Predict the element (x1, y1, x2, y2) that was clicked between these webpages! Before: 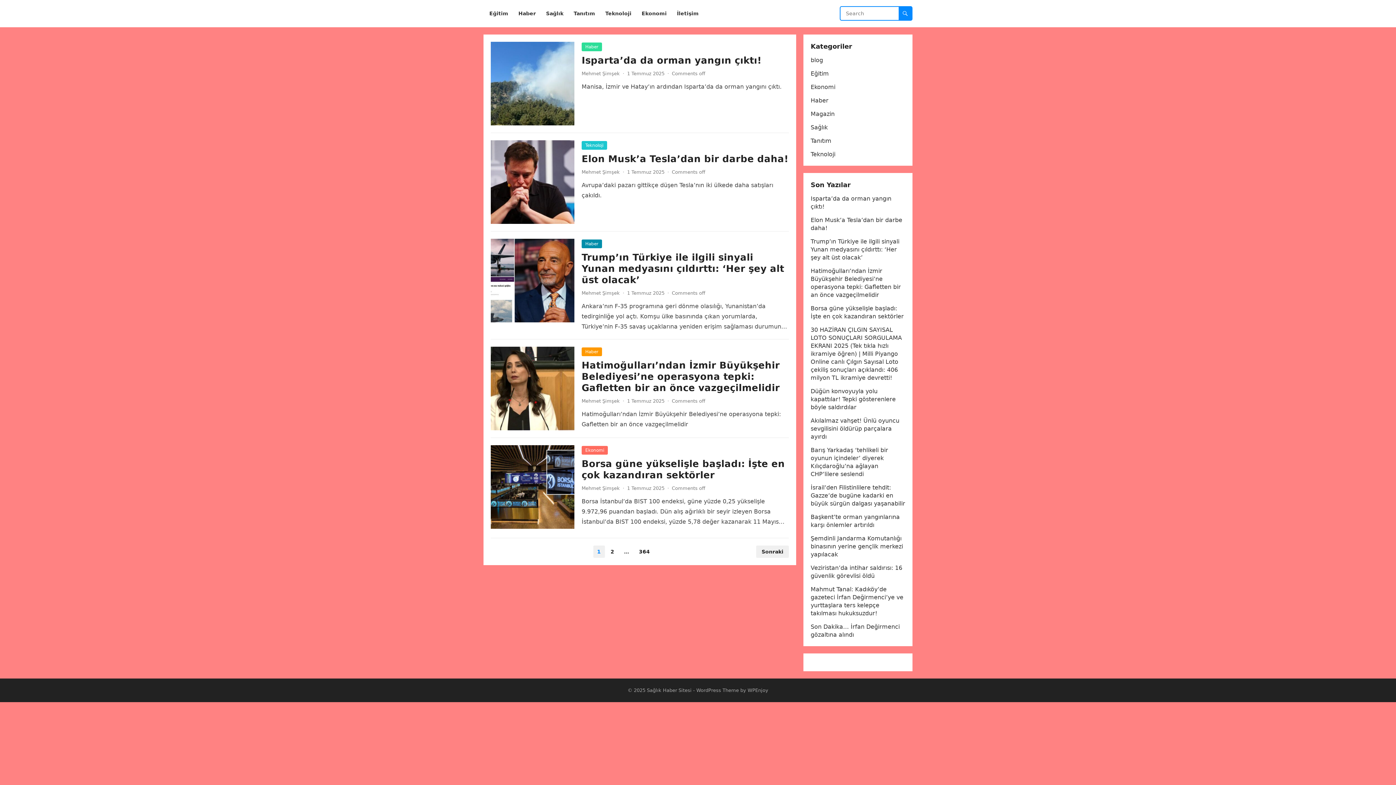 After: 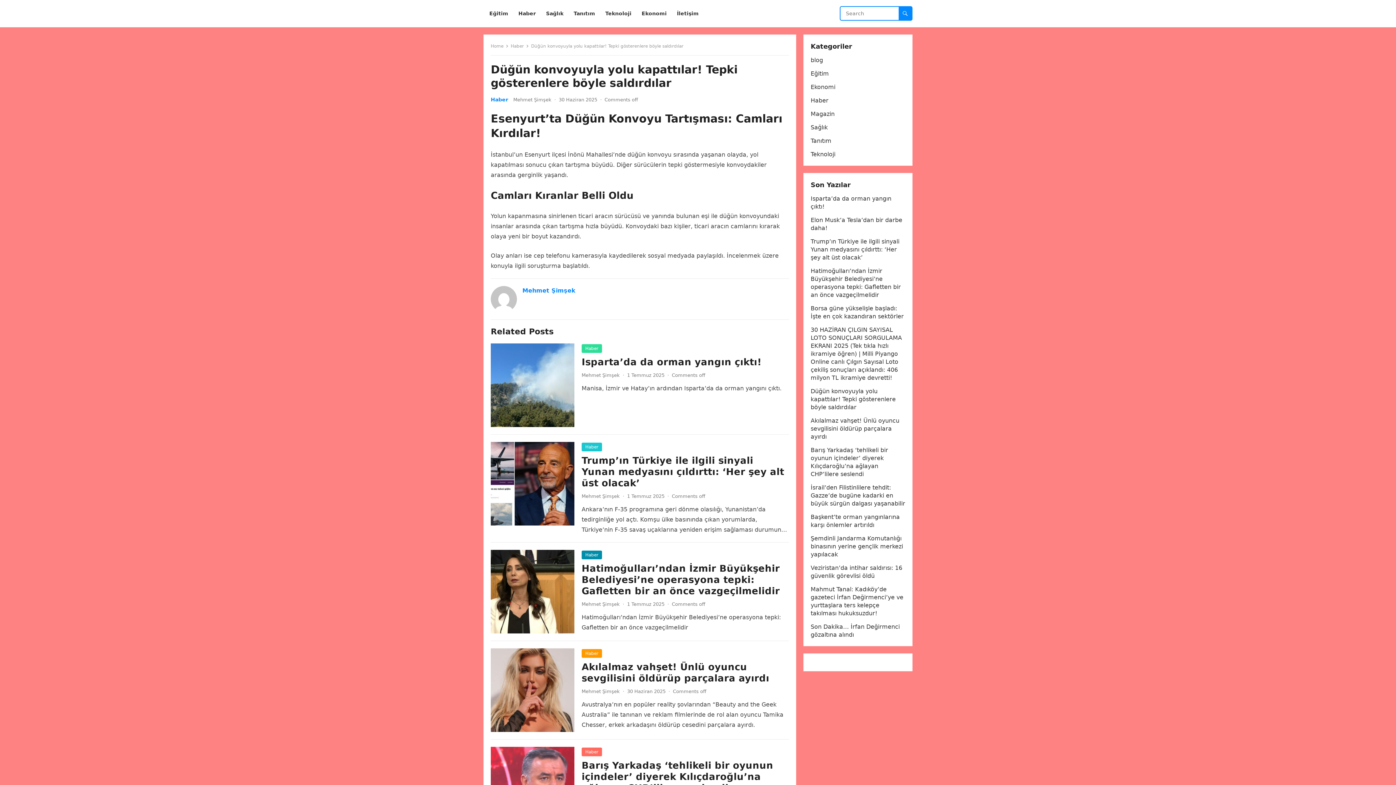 Action: bbox: (810, 388, 896, 410) label: Düğün konvoyuyla yolu kapattılar! Tepki gösterenlere böyle saldırdılar